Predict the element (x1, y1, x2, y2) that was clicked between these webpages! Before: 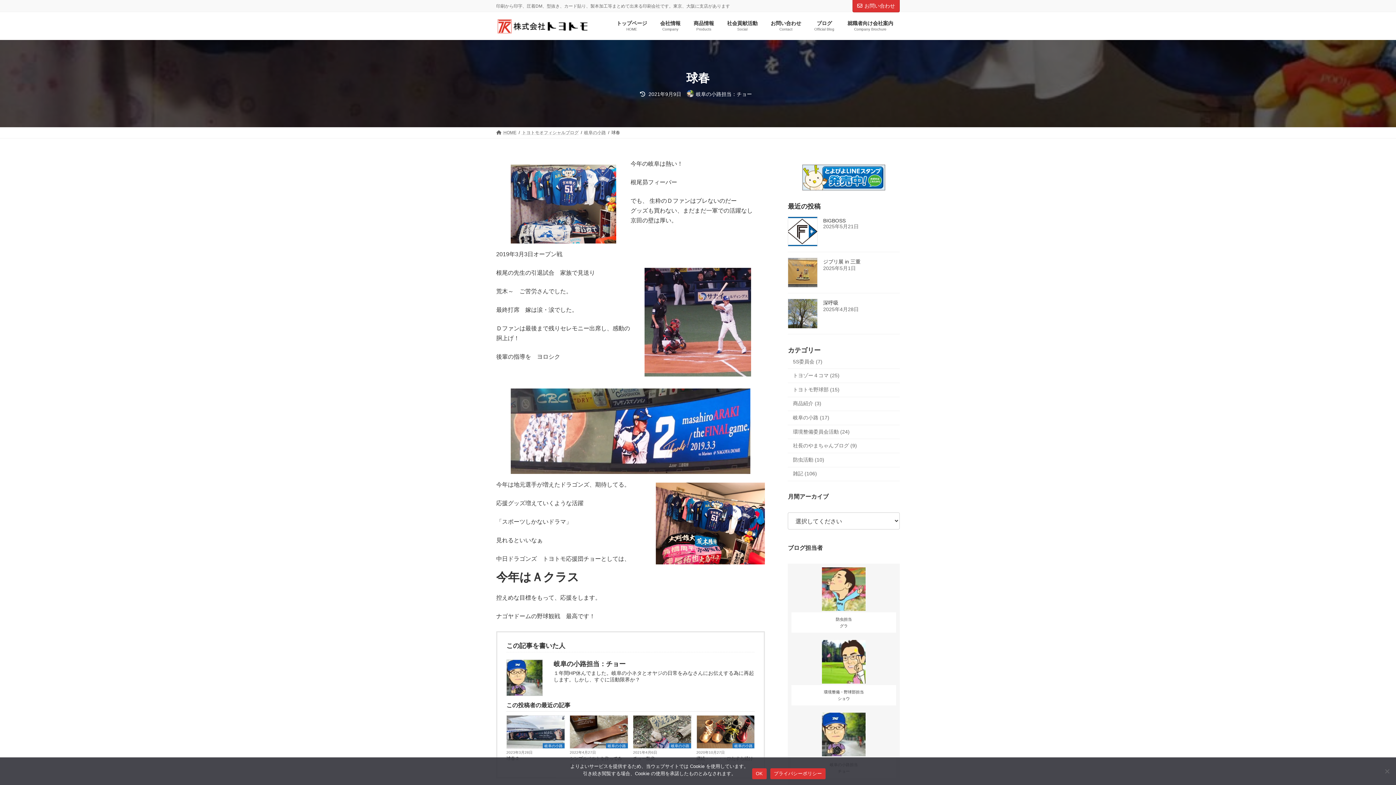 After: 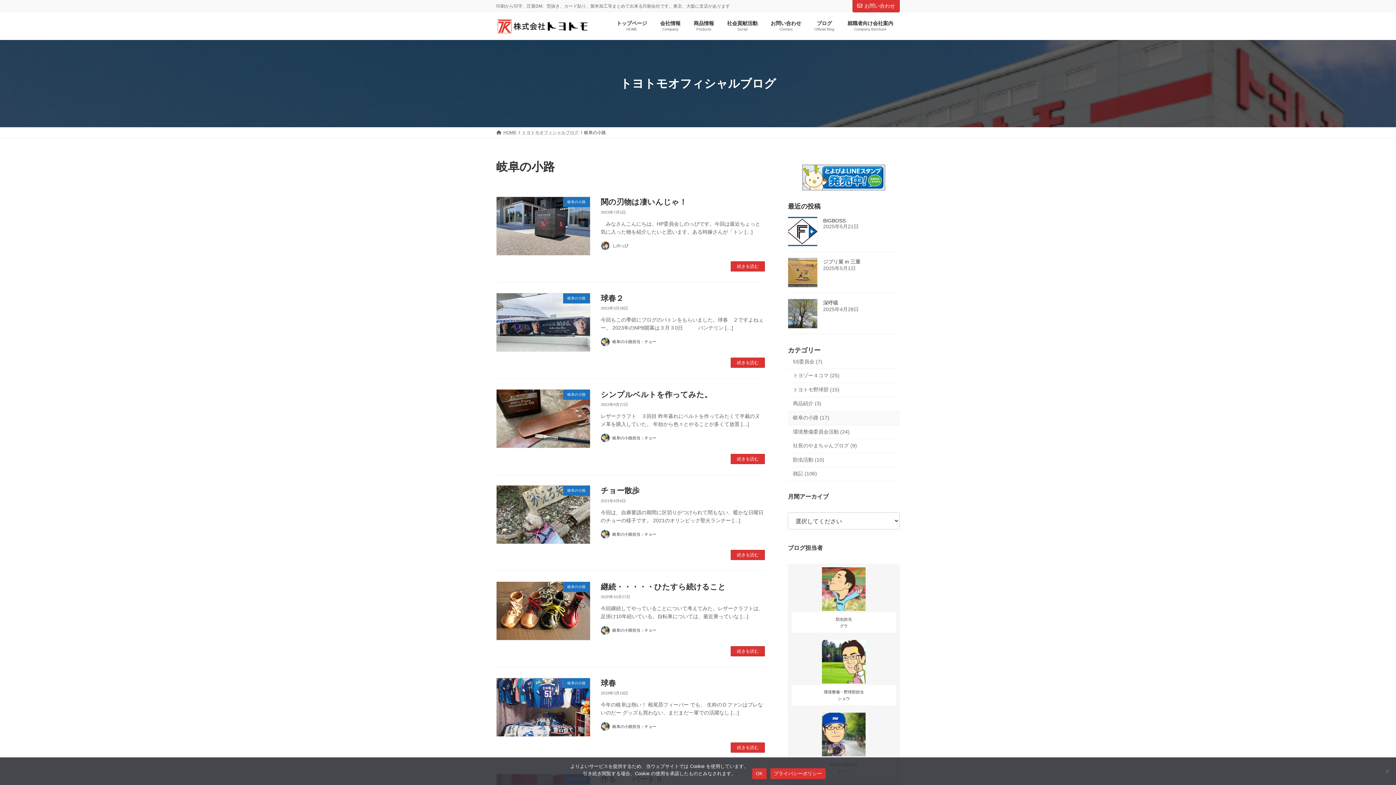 Action: label: 岐阜の小路 bbox: (606, 743, 627, 748)